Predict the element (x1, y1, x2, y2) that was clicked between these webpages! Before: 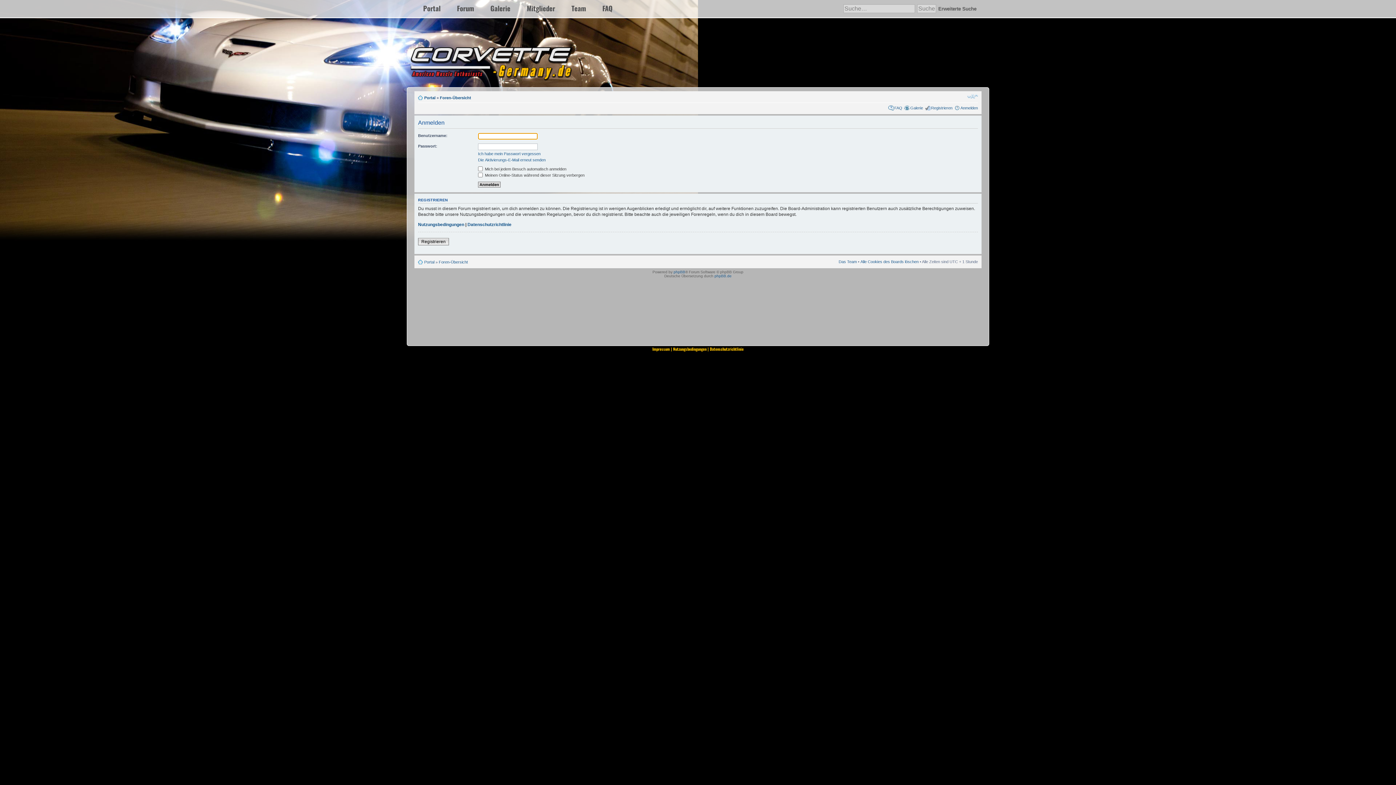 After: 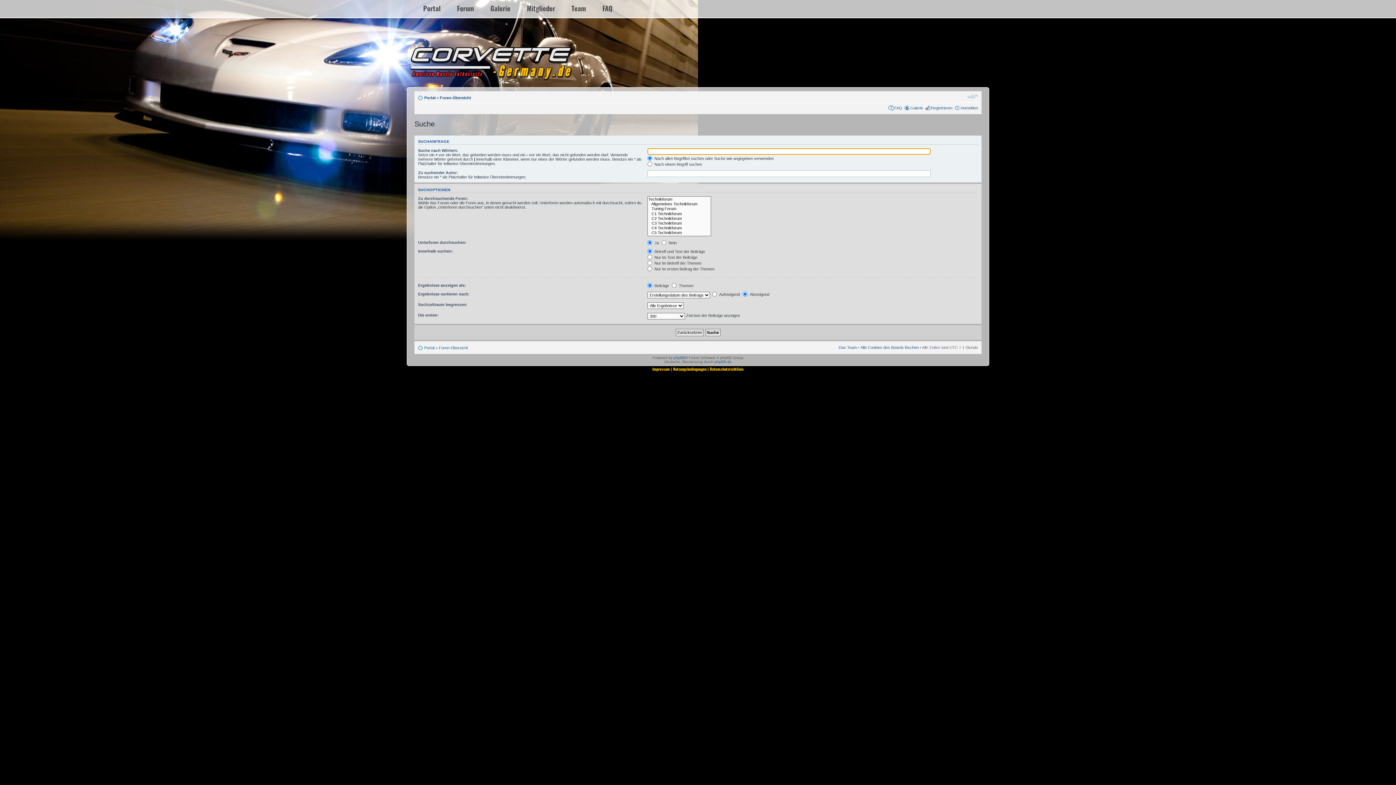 Action: label: Erweiterte Suche bbox: (938, 6, 976, 11)